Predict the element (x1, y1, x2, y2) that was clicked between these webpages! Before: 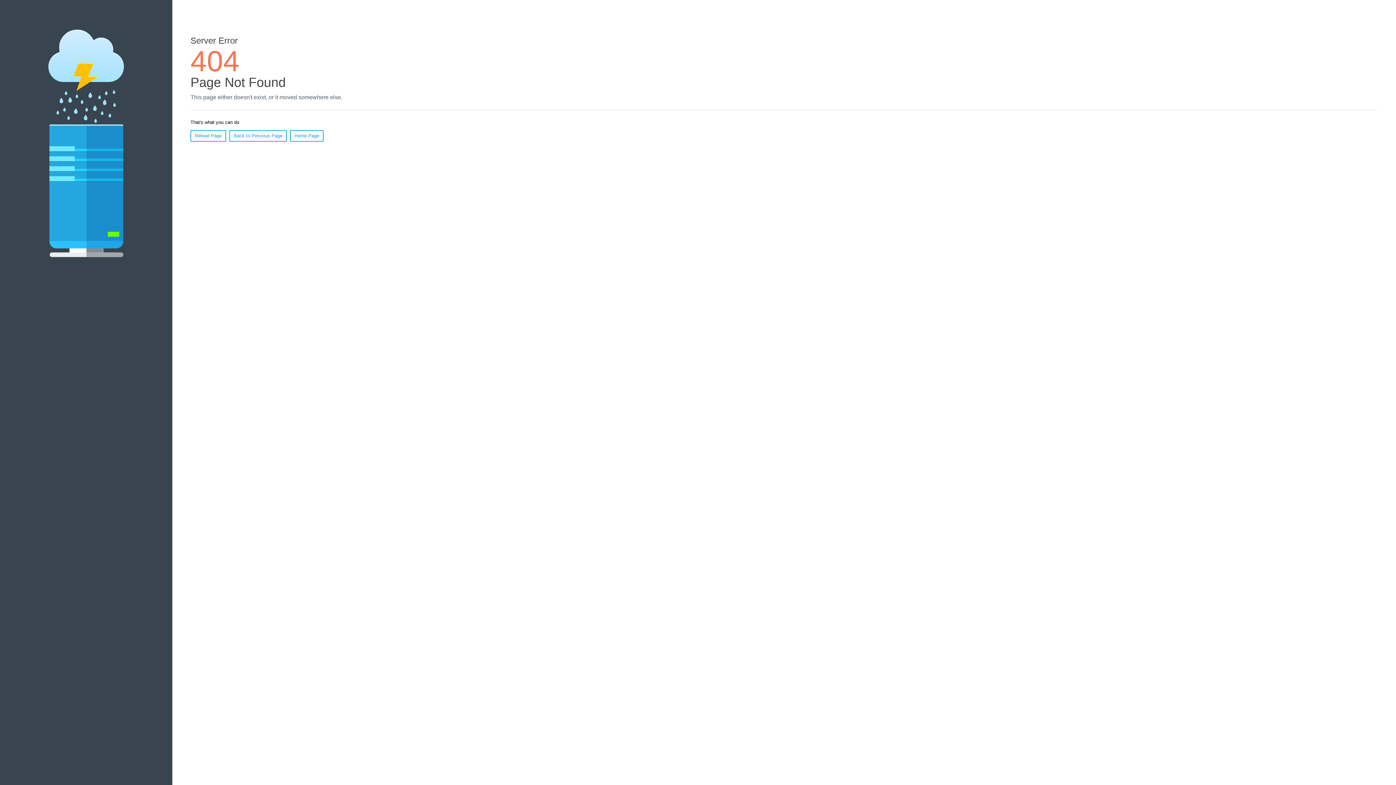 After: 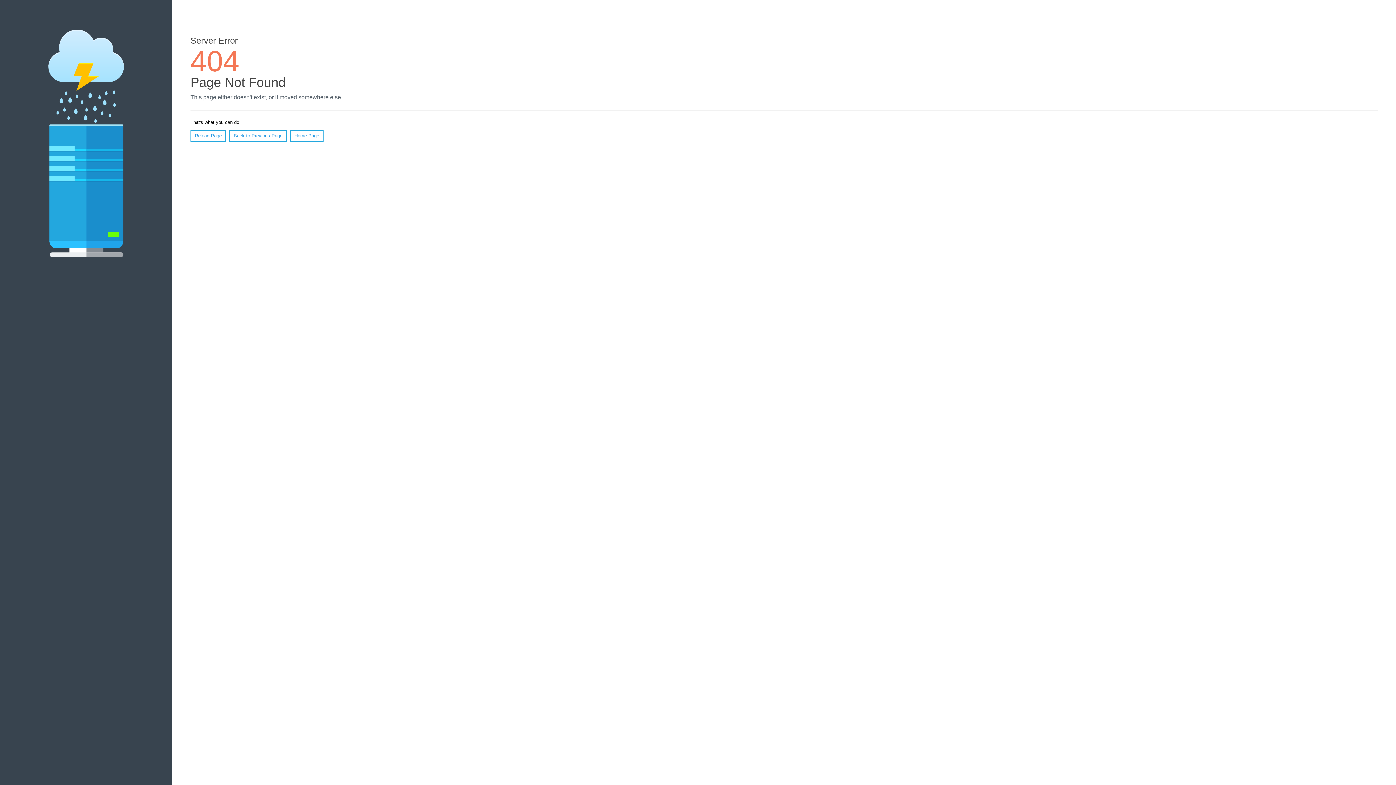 Action: label: Reload Page bbox: (190, 130, 226, 141)